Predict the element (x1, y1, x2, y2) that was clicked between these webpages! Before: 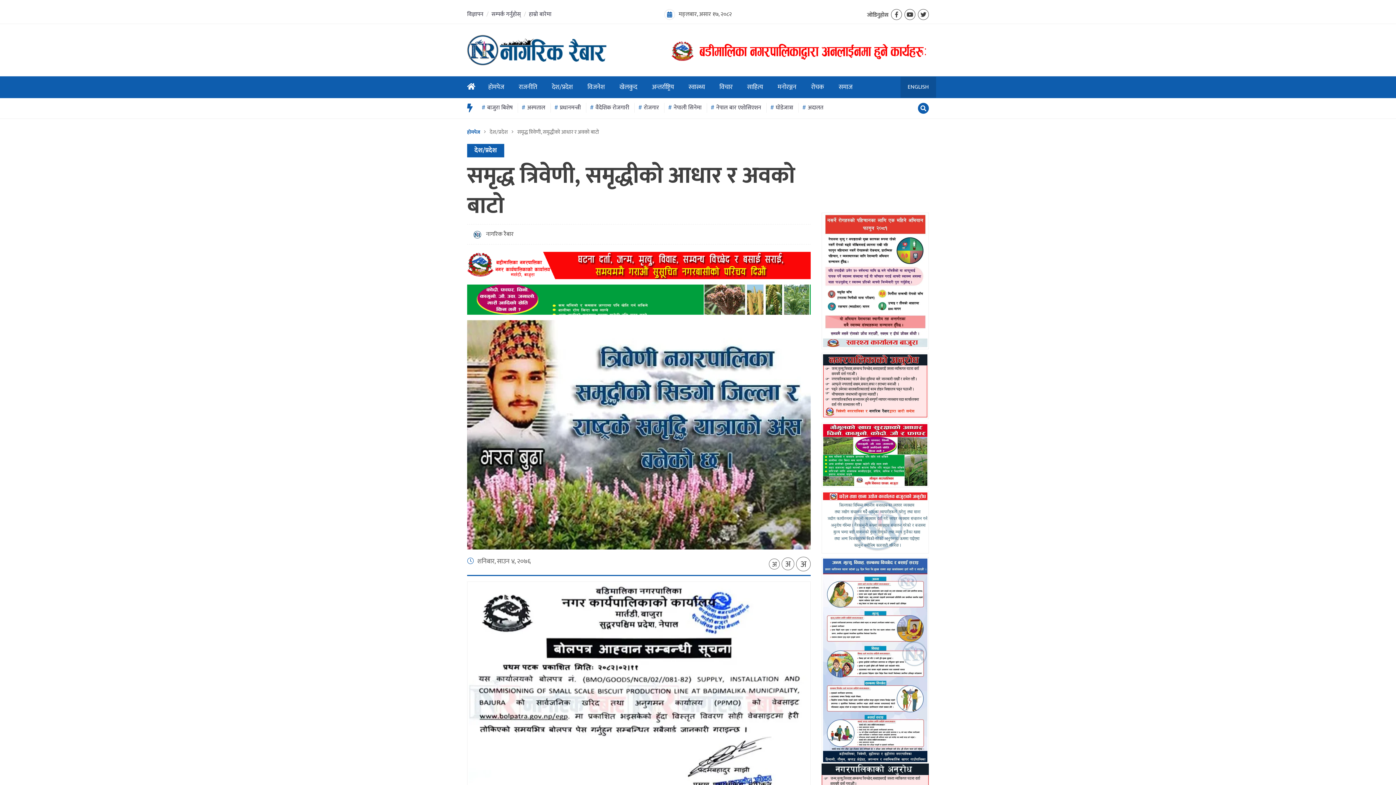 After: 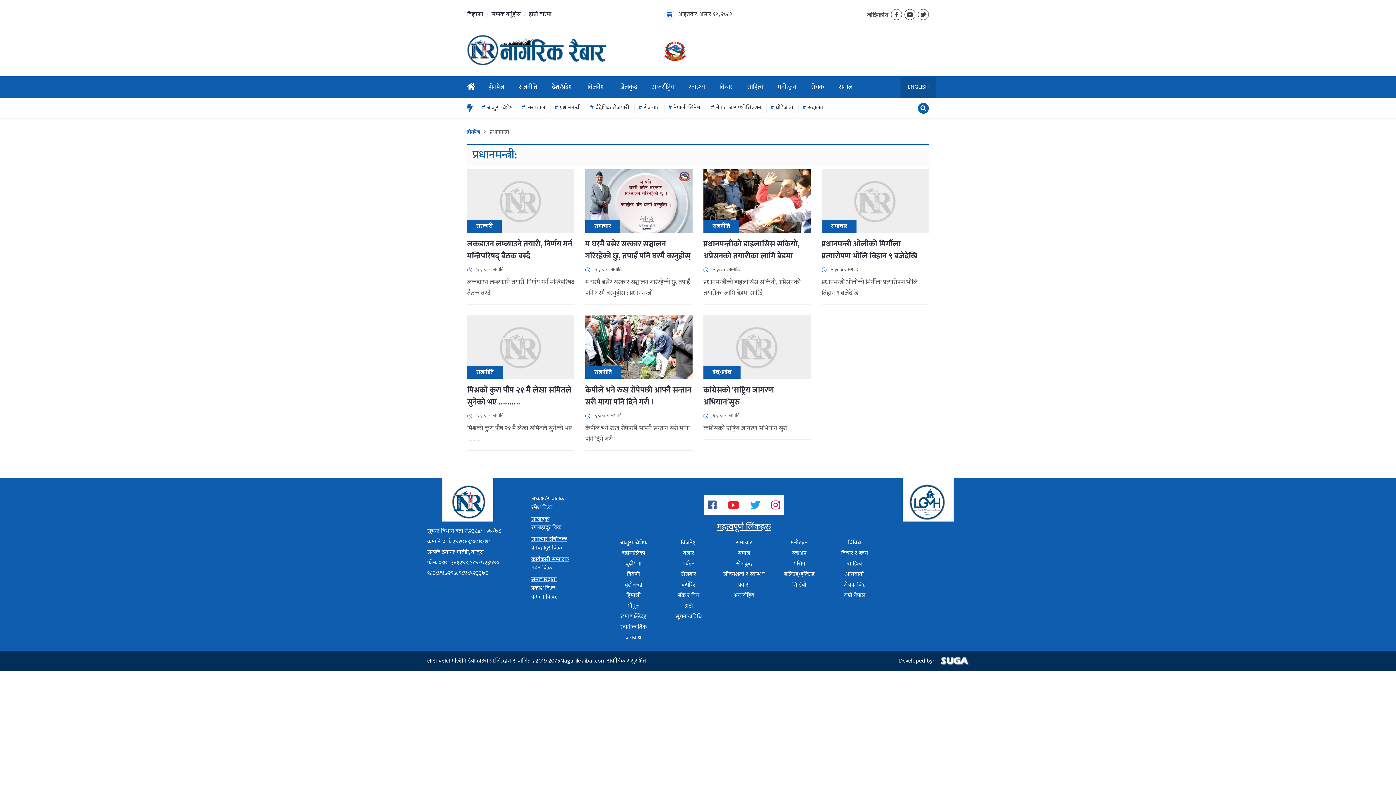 Action: bbox: (554, 98, 581, 117) label: प्रधानमन्त्री